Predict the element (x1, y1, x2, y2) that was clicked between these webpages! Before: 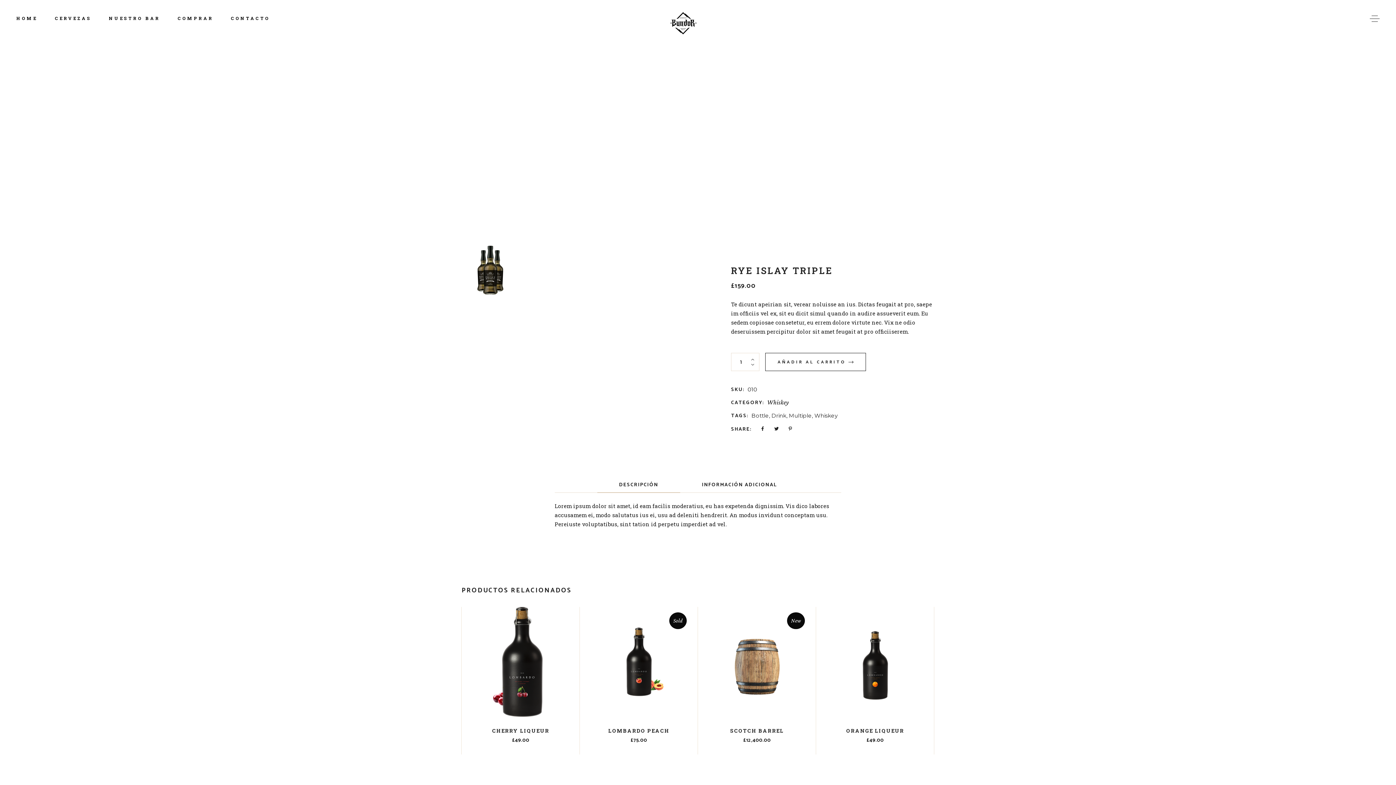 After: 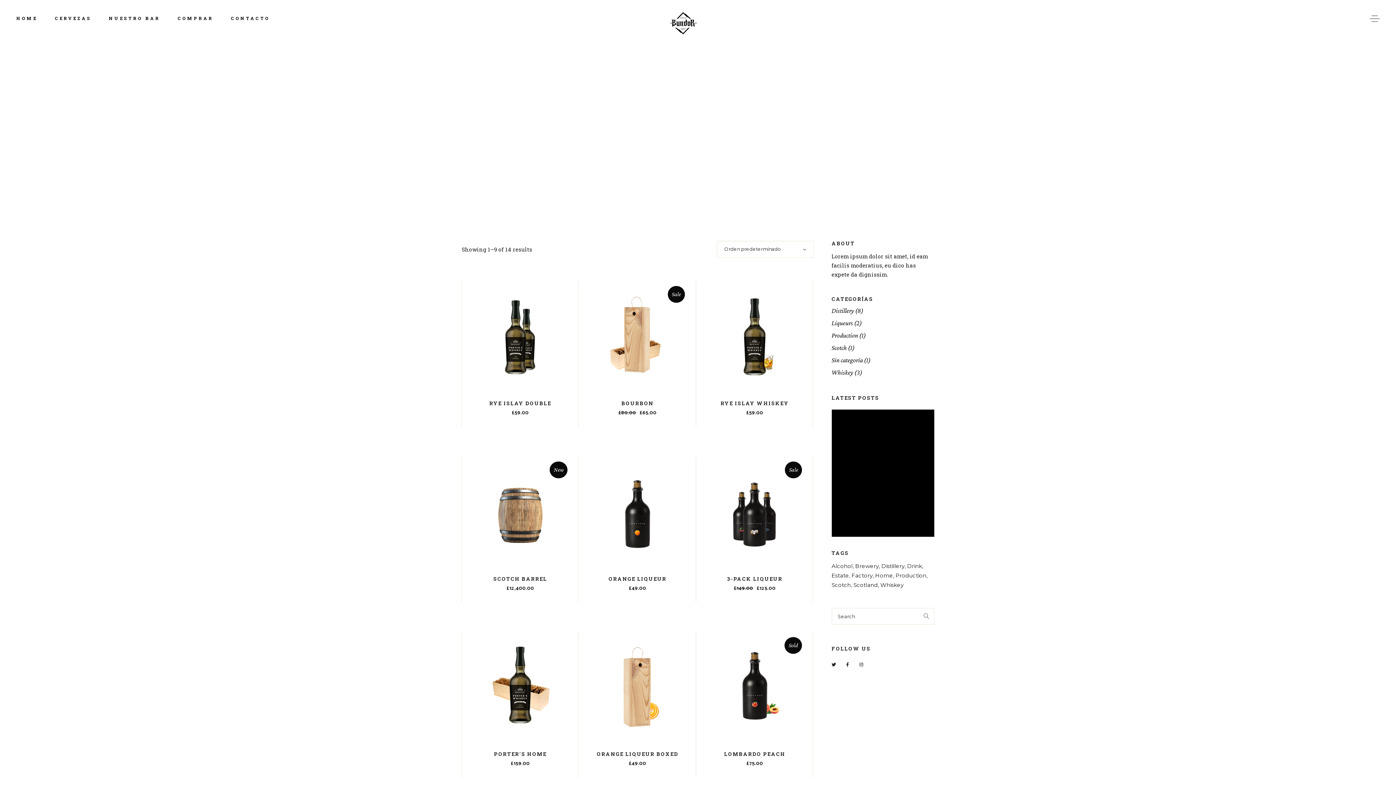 Action: label: Drink bbox: (771, 412, 786, 419)